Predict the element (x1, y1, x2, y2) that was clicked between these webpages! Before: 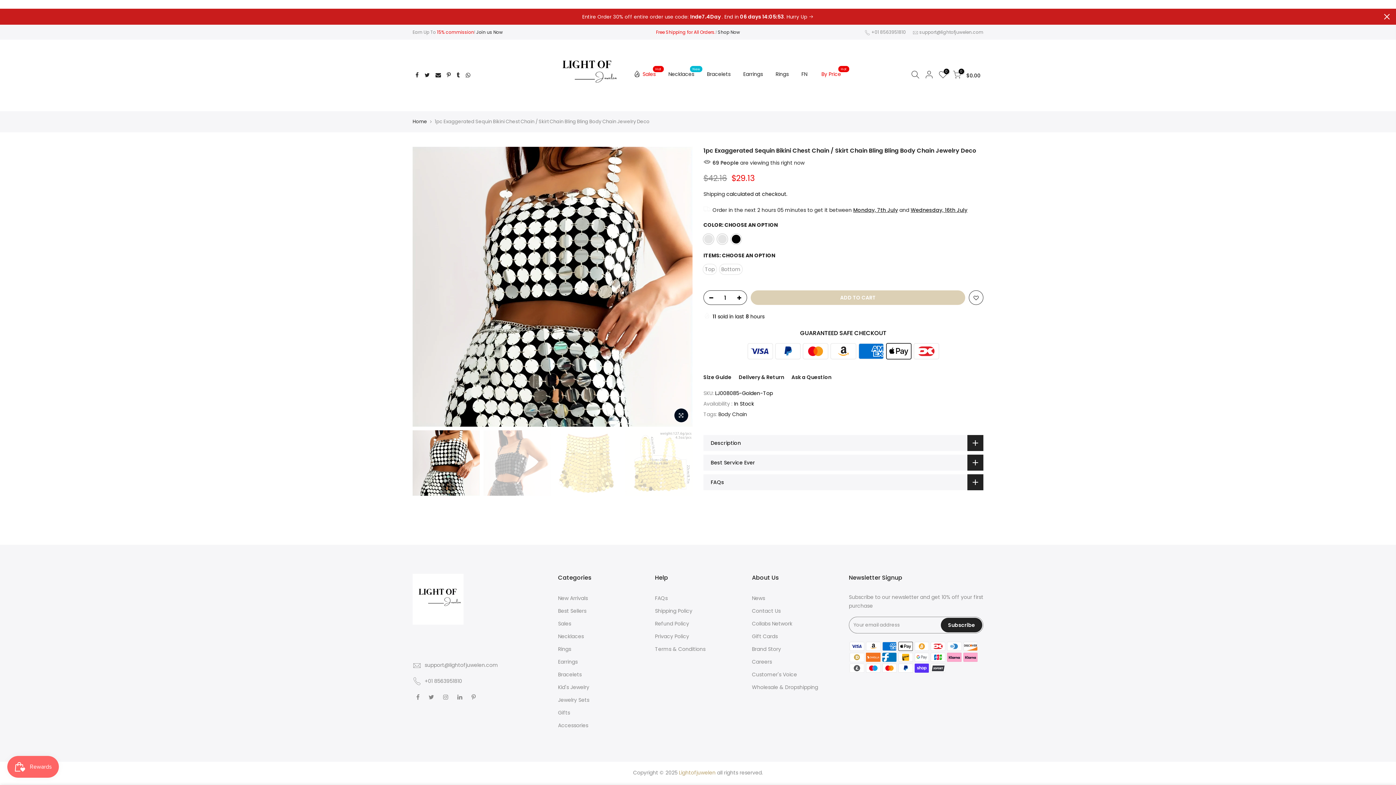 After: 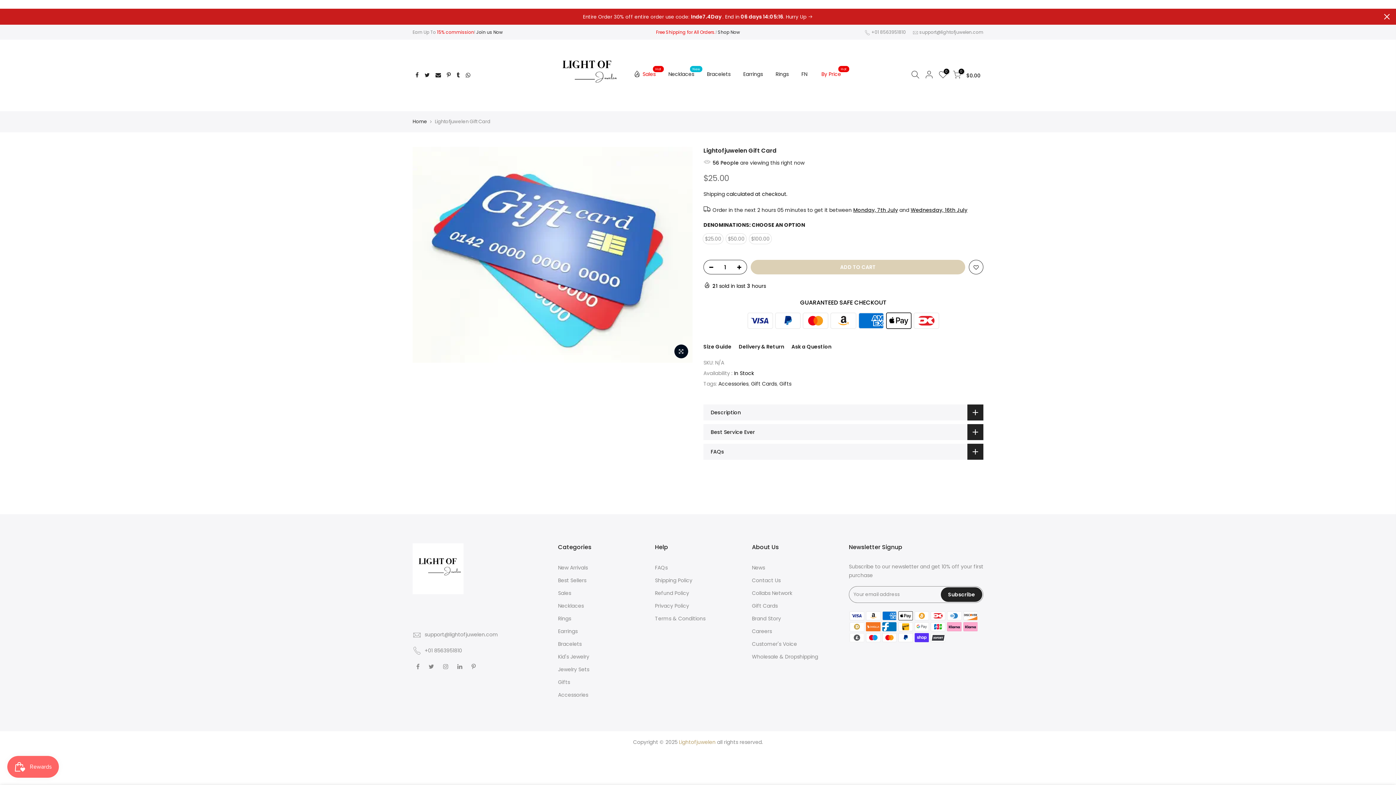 Action: label: Gift Cards bbox: (752, 633, 777, 640)